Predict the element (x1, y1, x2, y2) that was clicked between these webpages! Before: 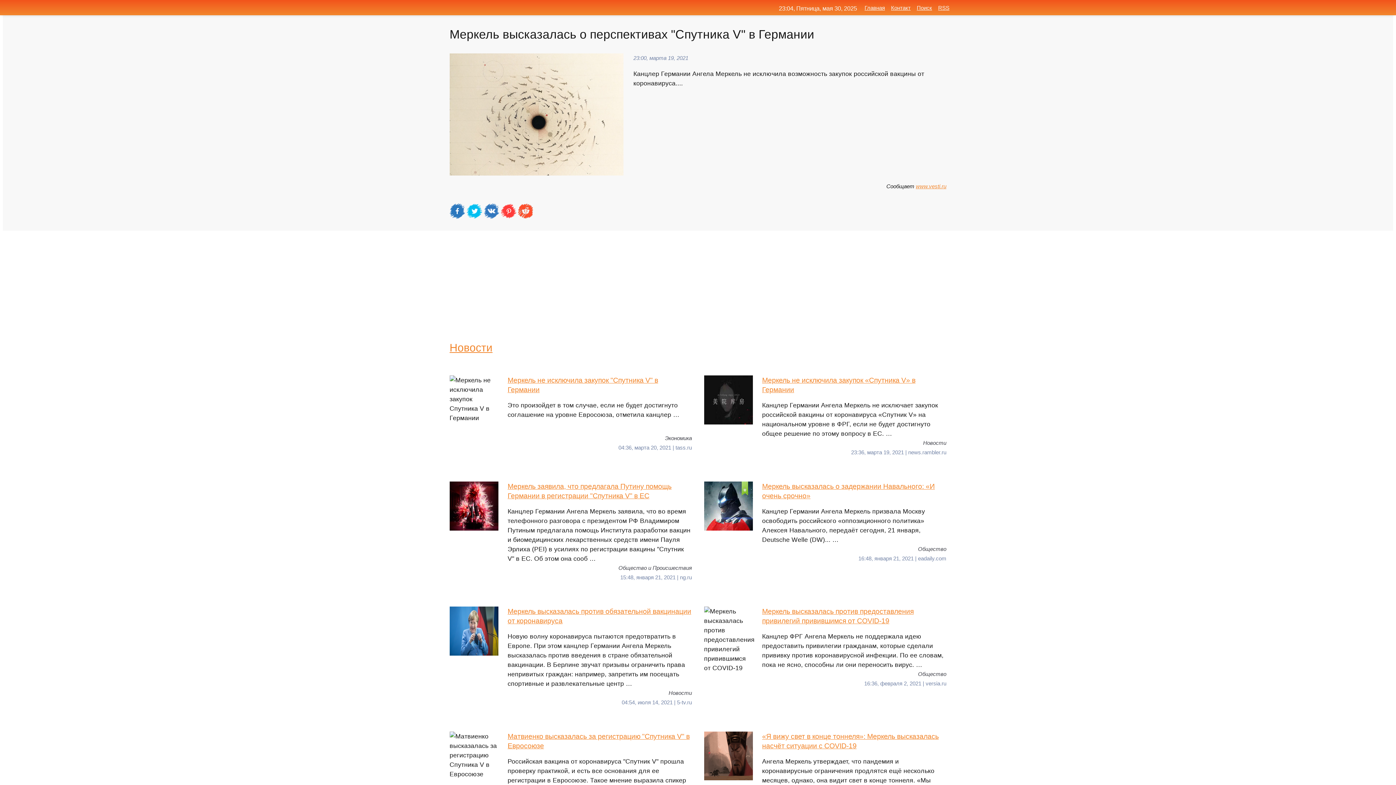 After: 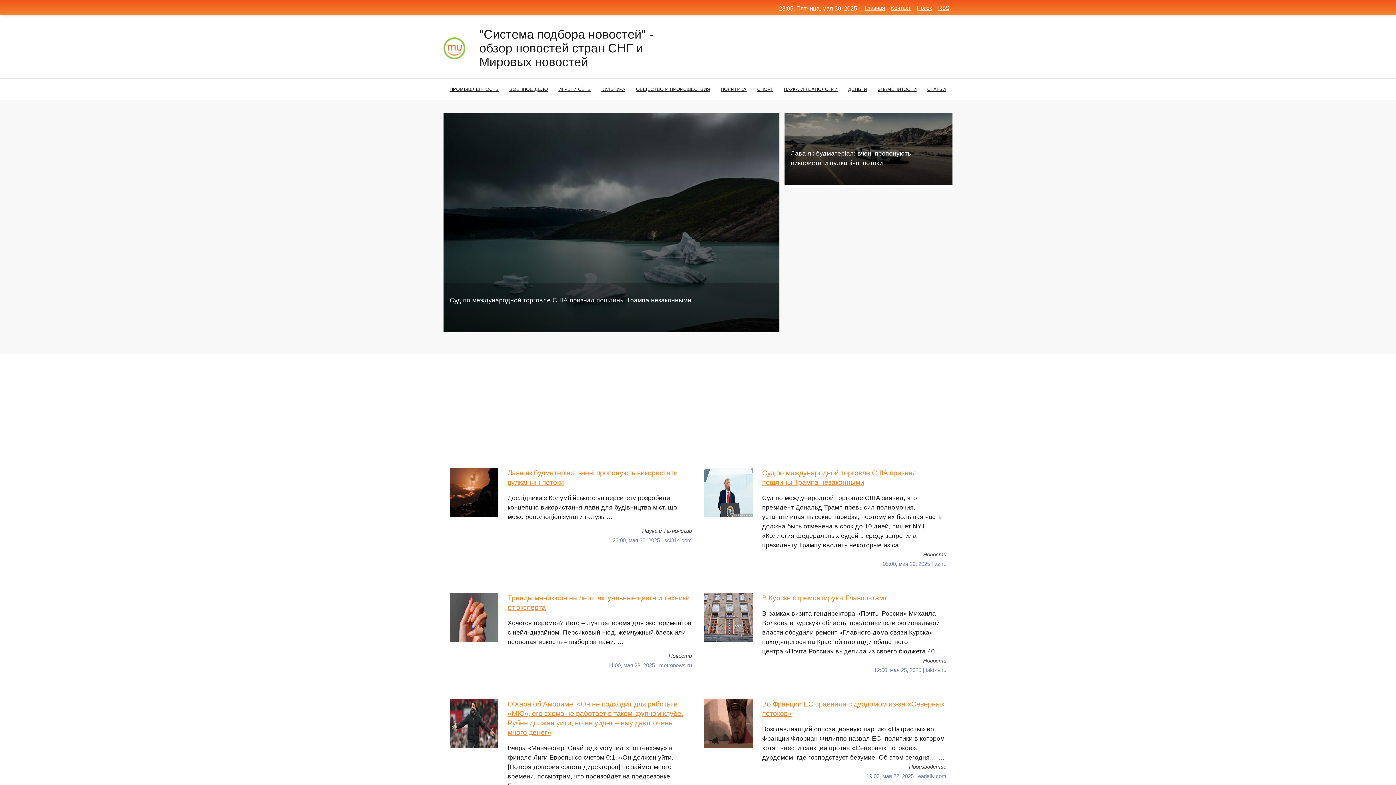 Action: bbox: (864, 4, 885, 10) label: Главная